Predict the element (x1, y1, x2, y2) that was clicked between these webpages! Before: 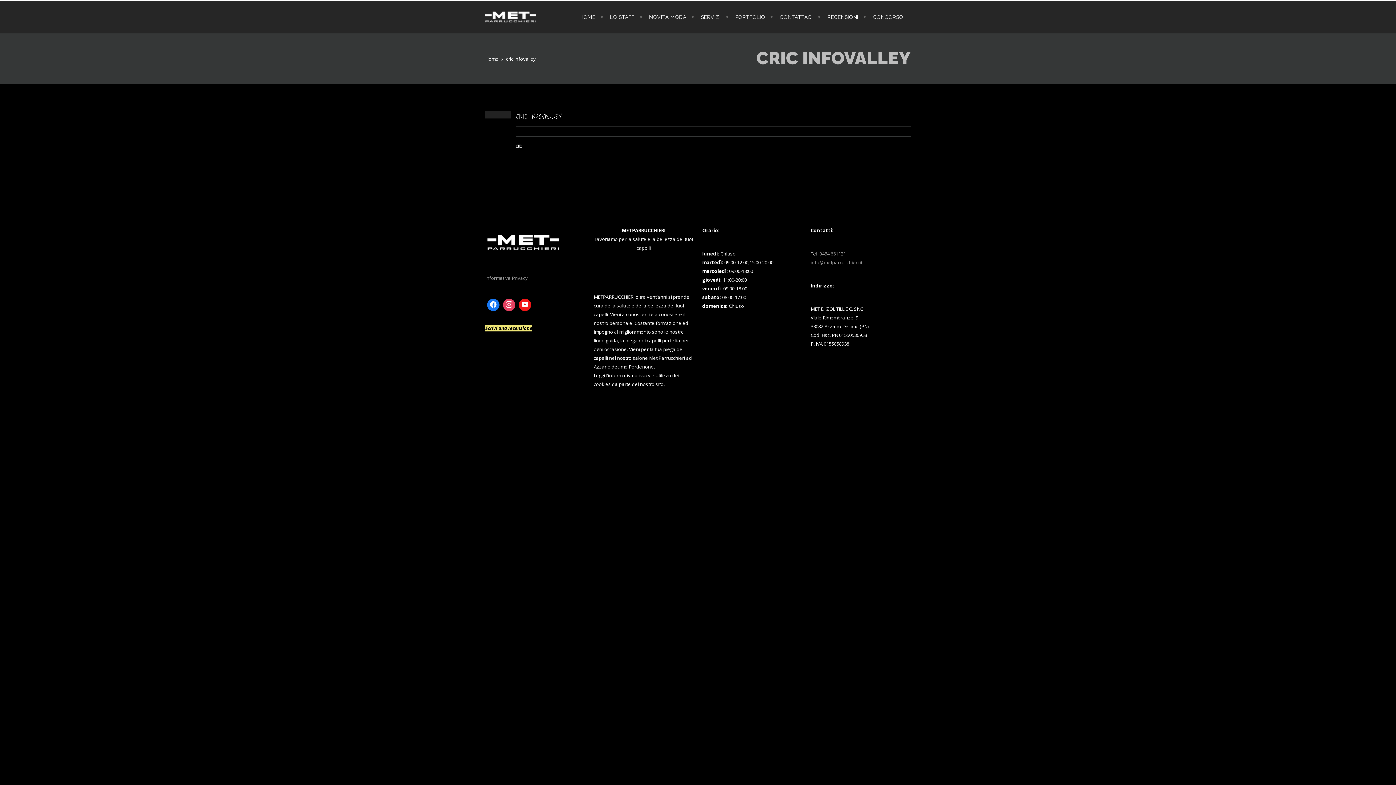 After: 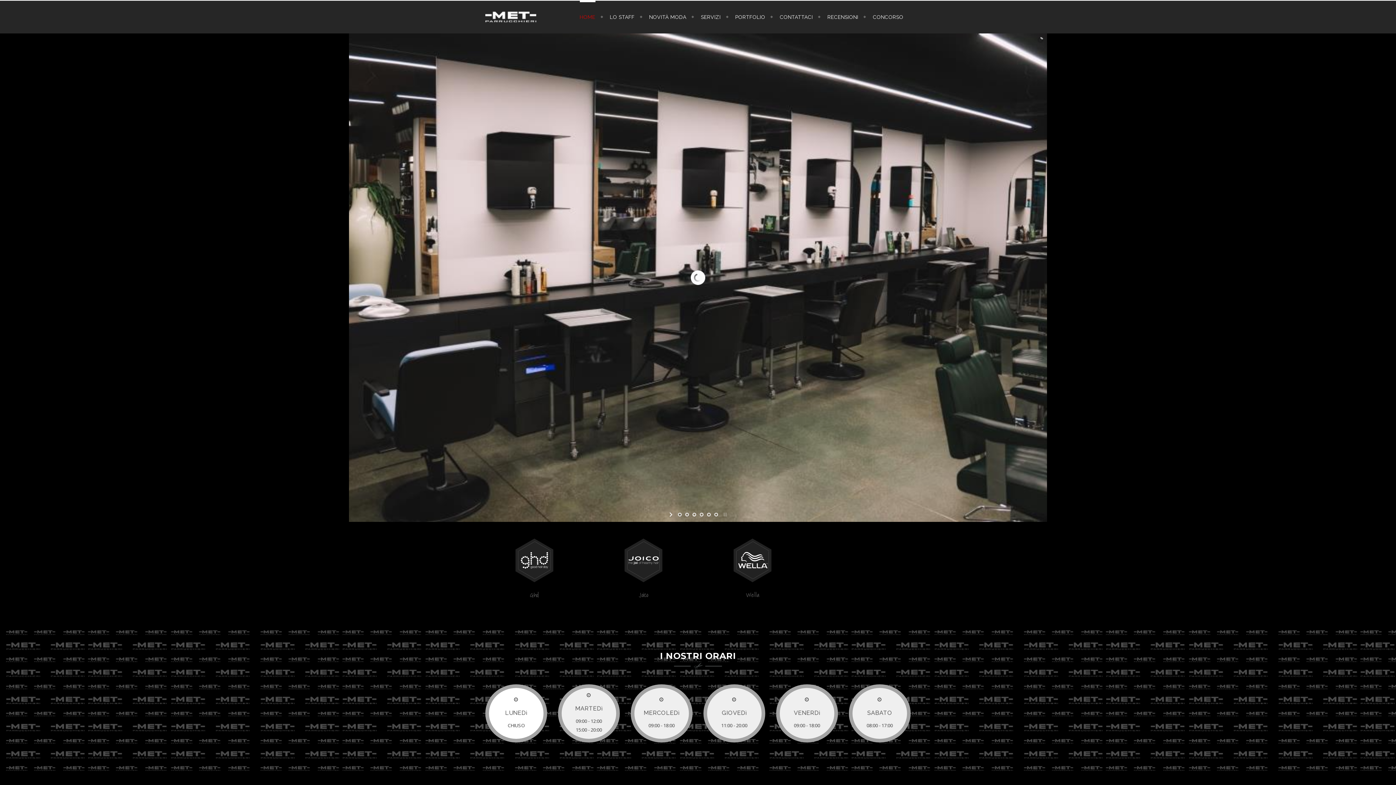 Action: bbox: (485, 0, 536, 33)